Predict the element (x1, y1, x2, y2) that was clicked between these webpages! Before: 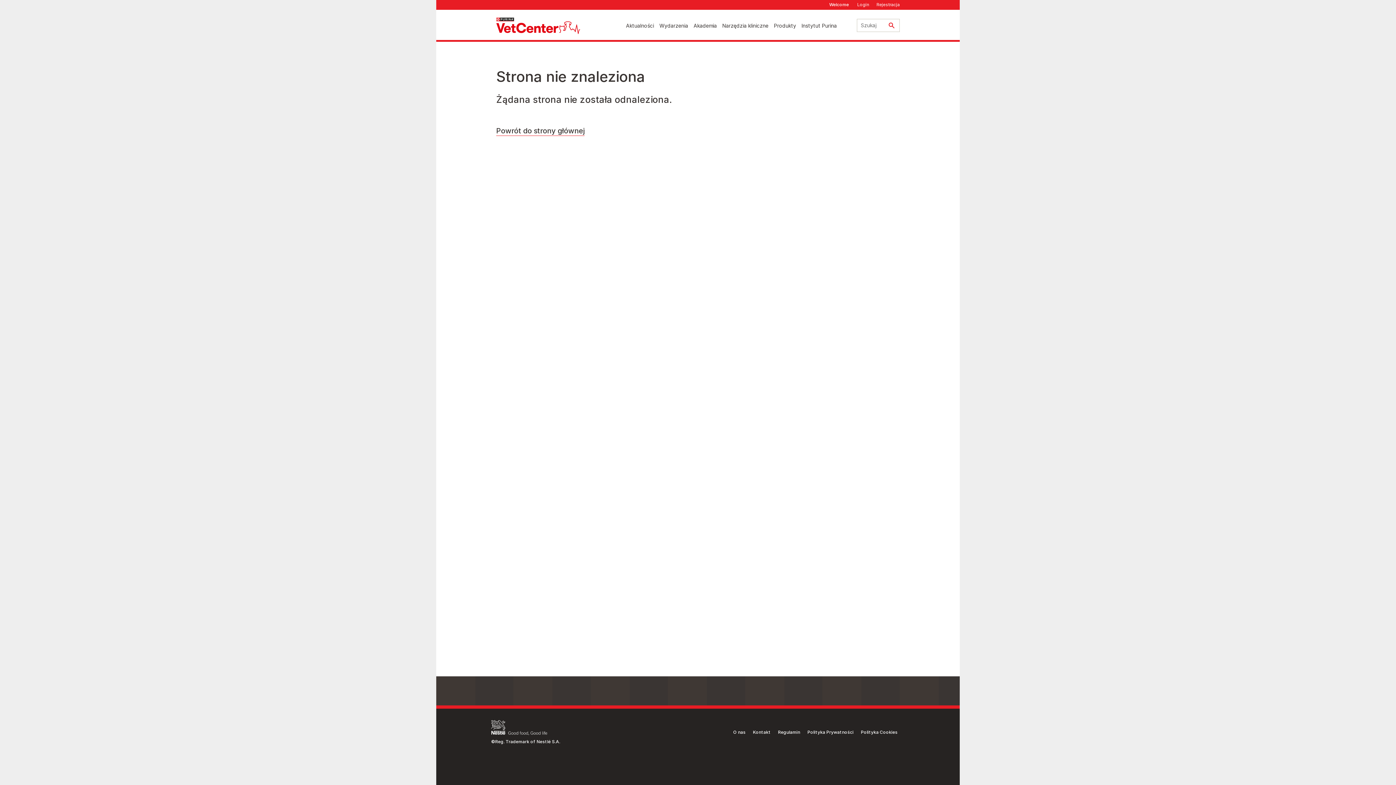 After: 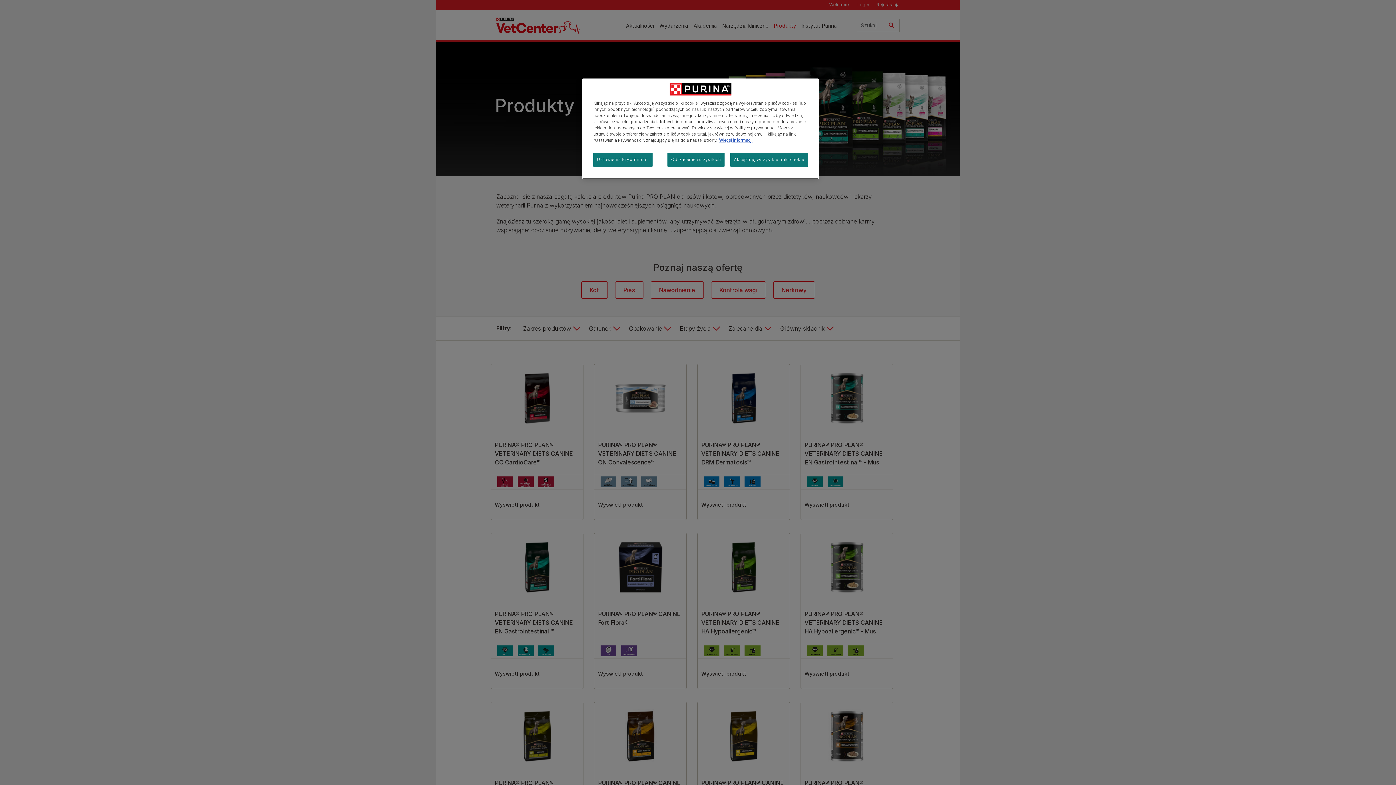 Action: label: Produkty bbox: (774, 21, 796, 30)